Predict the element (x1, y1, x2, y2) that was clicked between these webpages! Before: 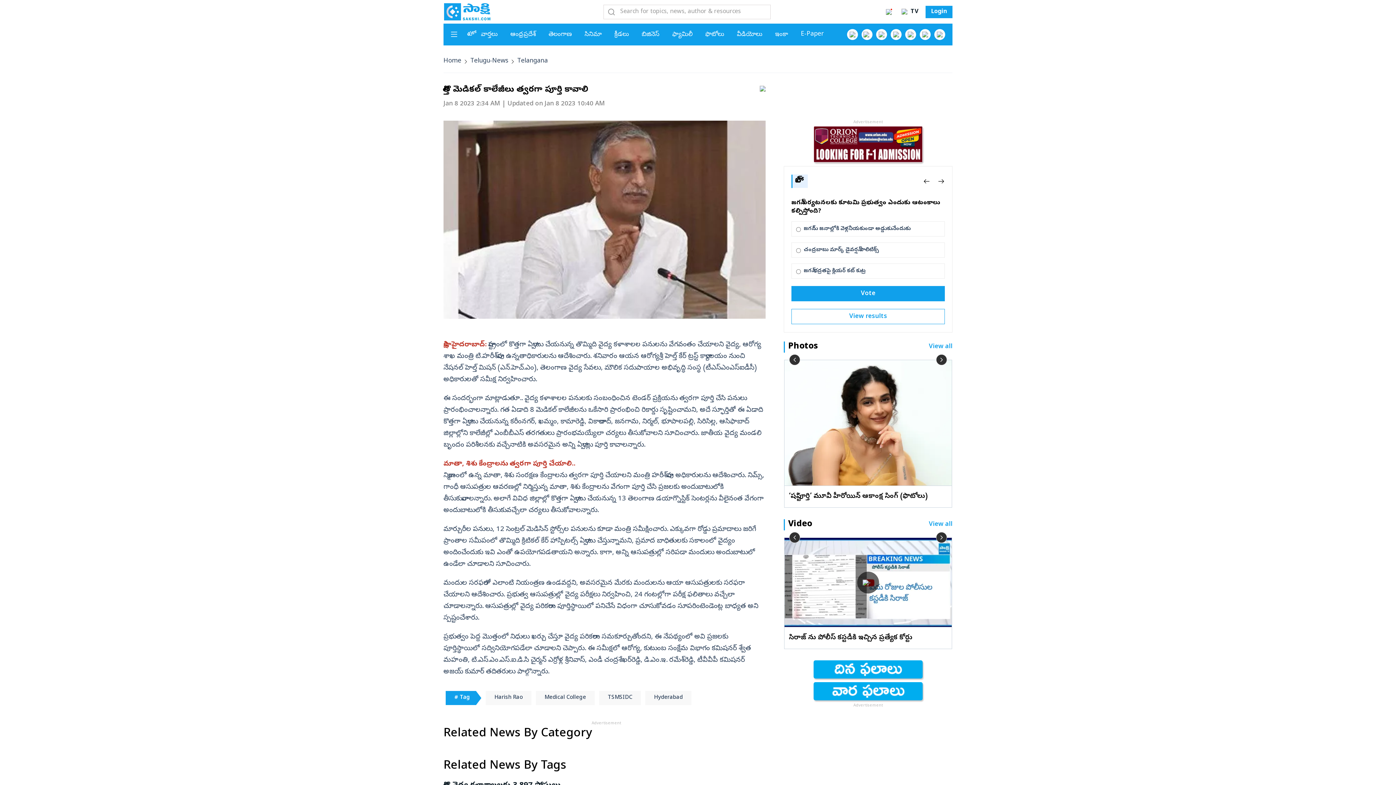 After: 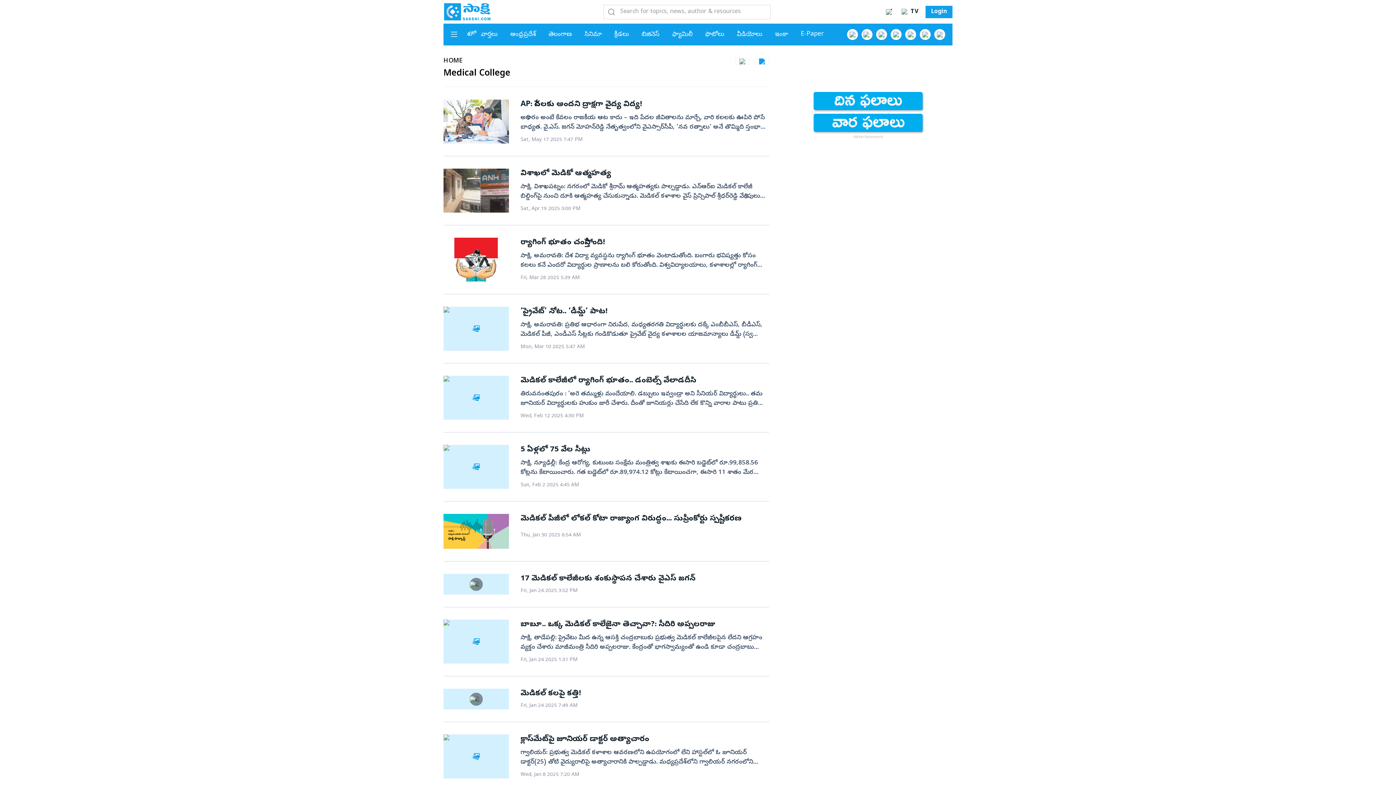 Action: label: Medical College bbox: (536, 691, 594, 705)